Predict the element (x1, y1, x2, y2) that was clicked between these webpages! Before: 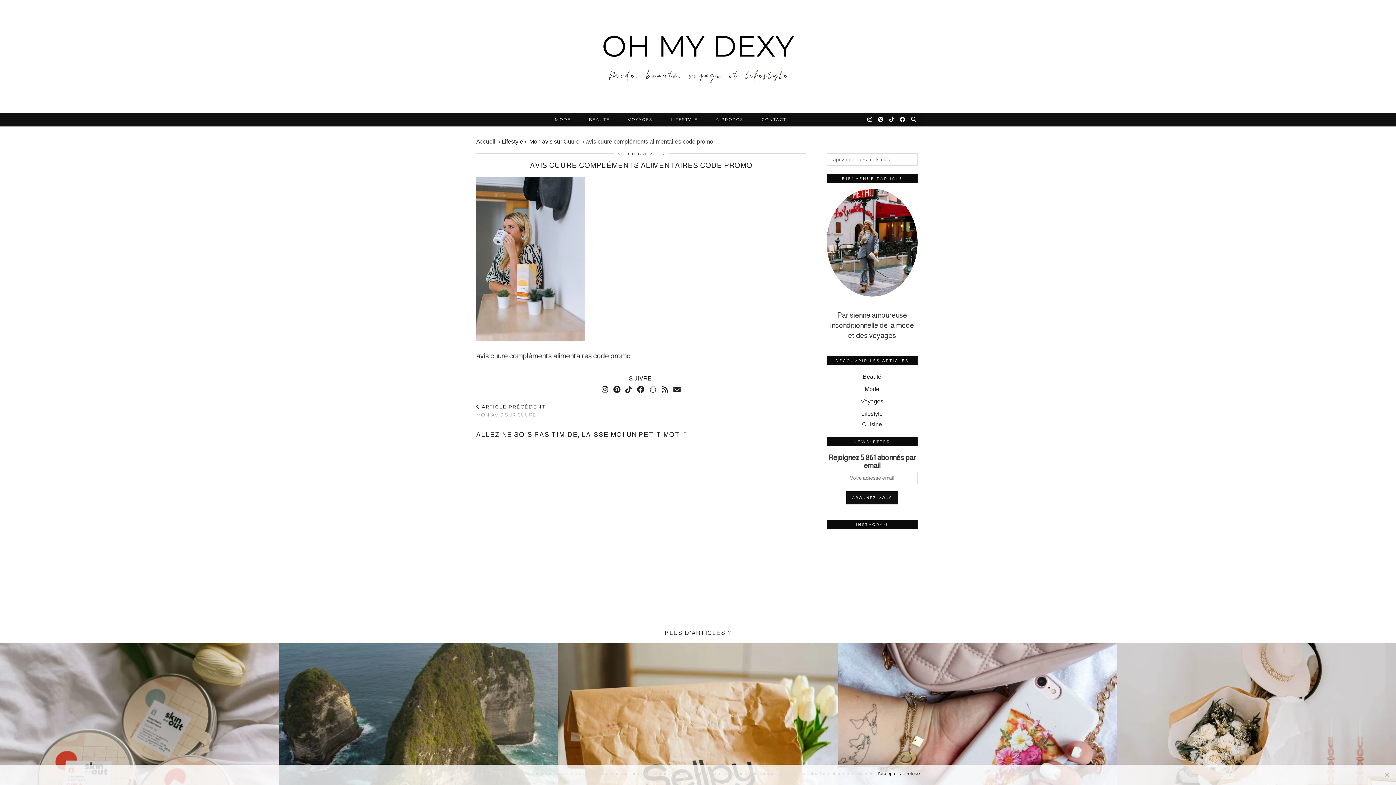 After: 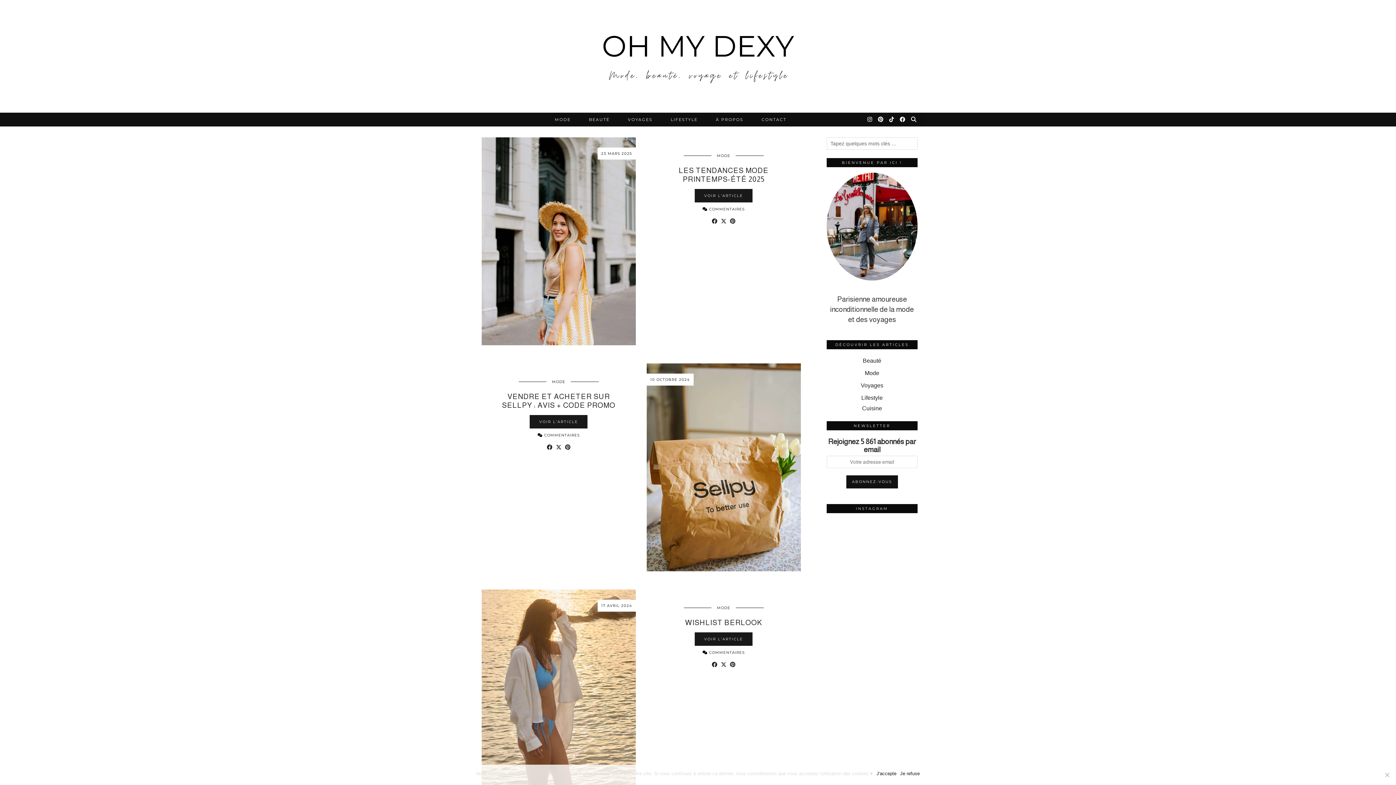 Action: label: MODE bbox: (545, 112, 580, 126)